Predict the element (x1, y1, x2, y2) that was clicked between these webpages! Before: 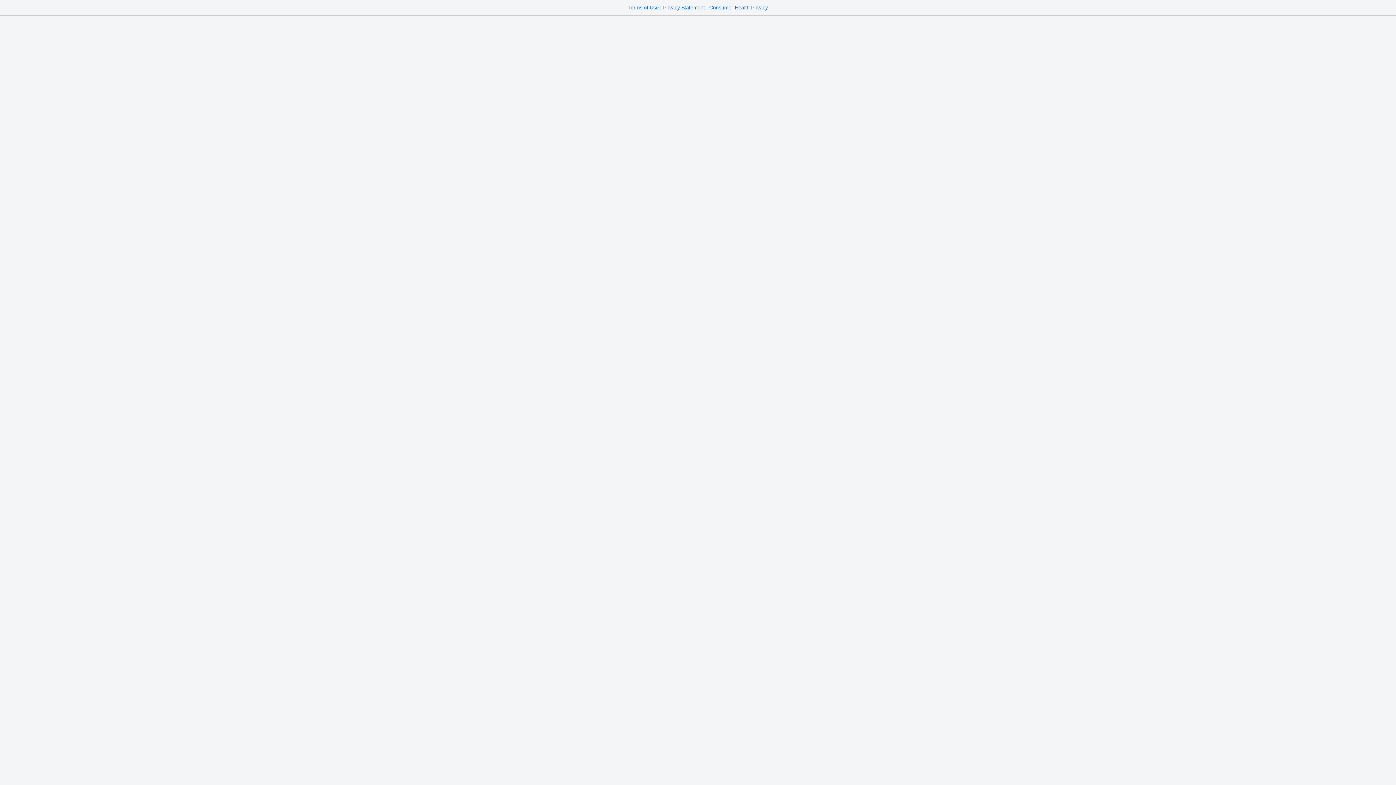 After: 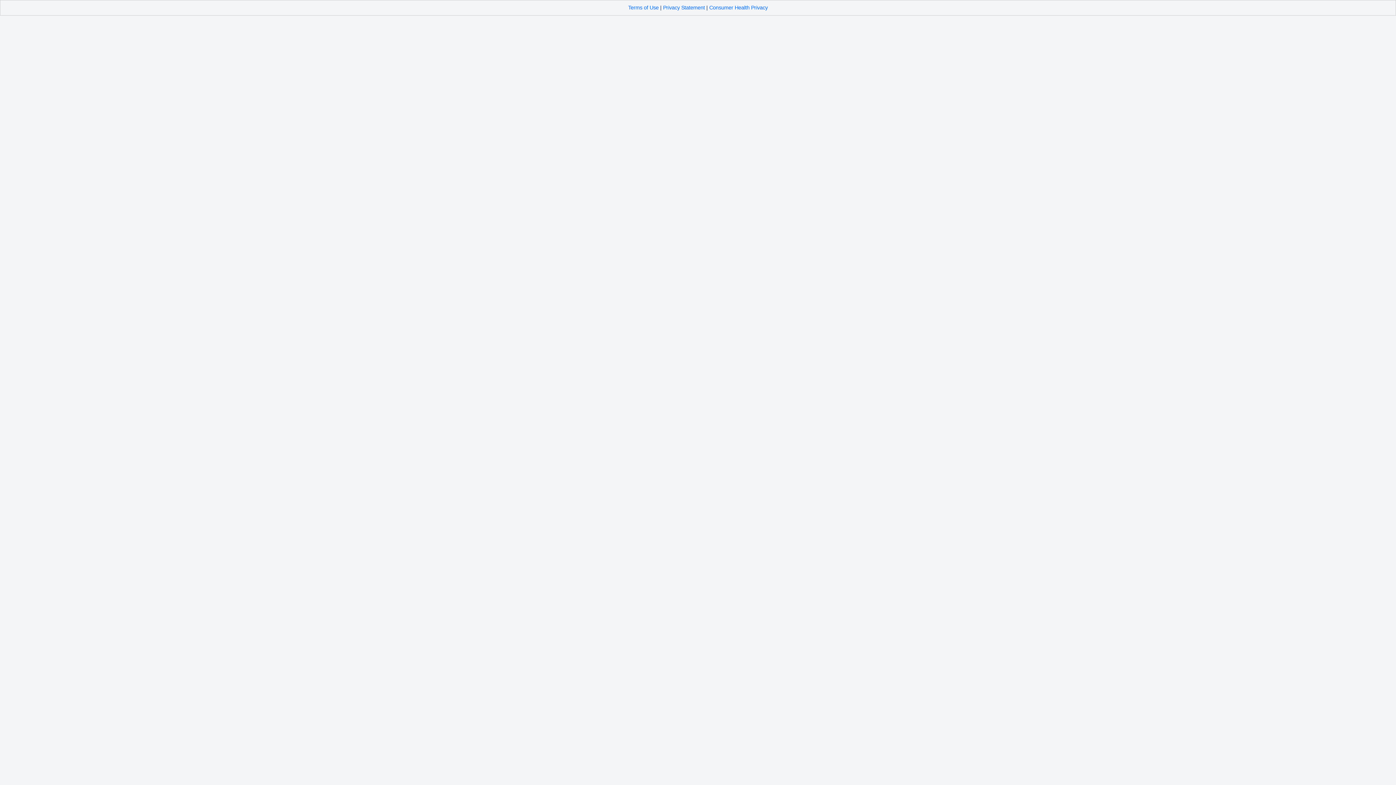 Action: label: Privacy Statement bbox: (663, 4, 705, 10)